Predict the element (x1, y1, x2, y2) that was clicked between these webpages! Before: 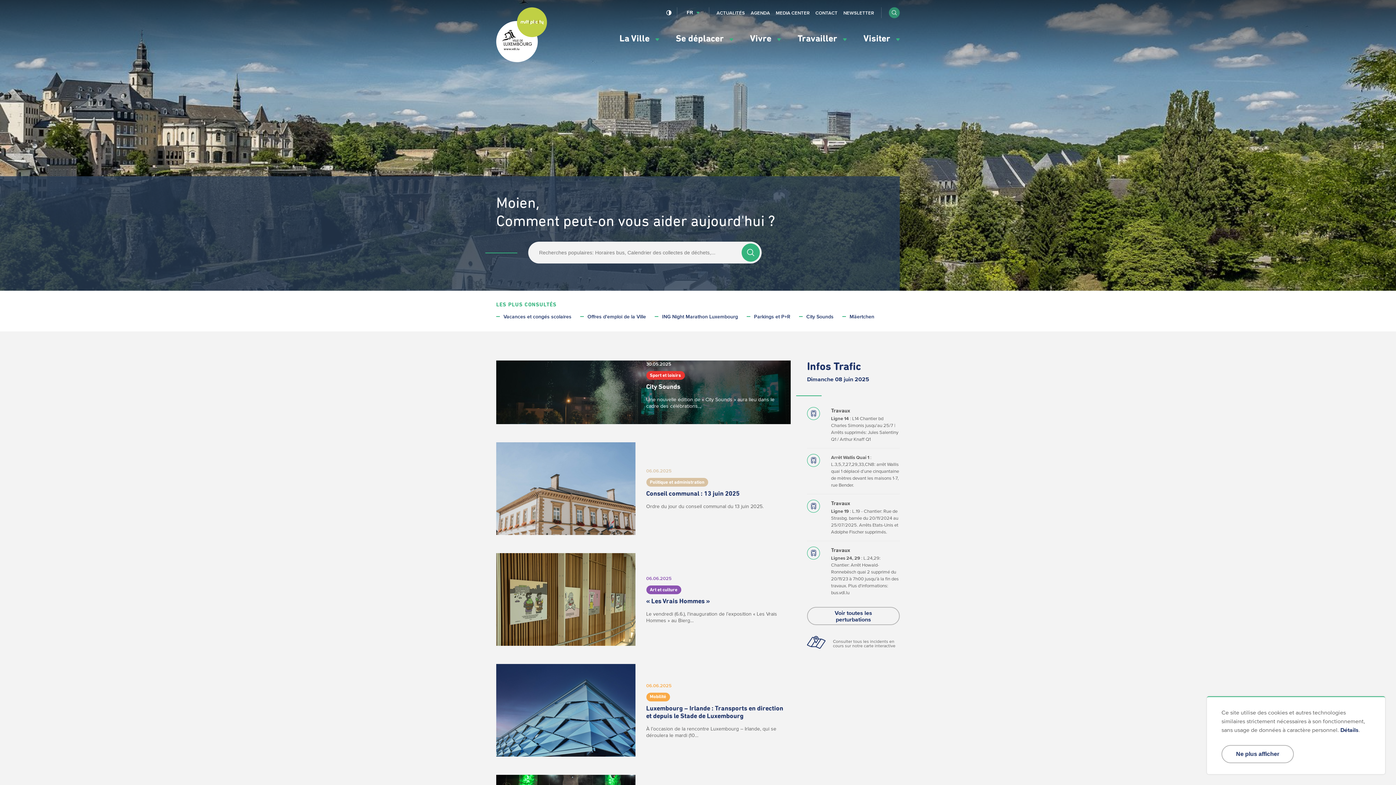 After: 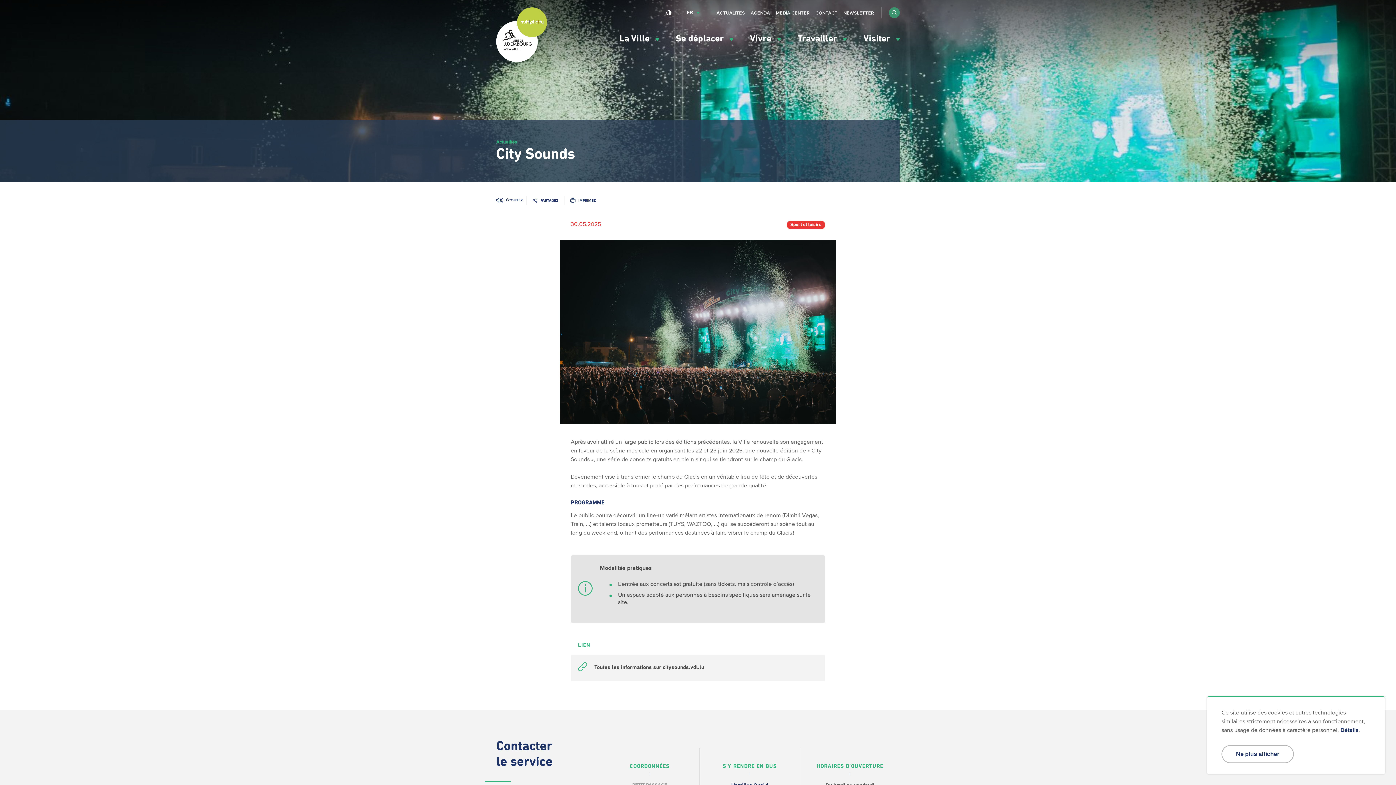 Action: bbox: (496, 360, 796, 424) label: City Sounds
30.05.2025
Sport et loisirs

Une nouvelle édition de « City Sounds » aura lieu dans le cadre des célébrations…